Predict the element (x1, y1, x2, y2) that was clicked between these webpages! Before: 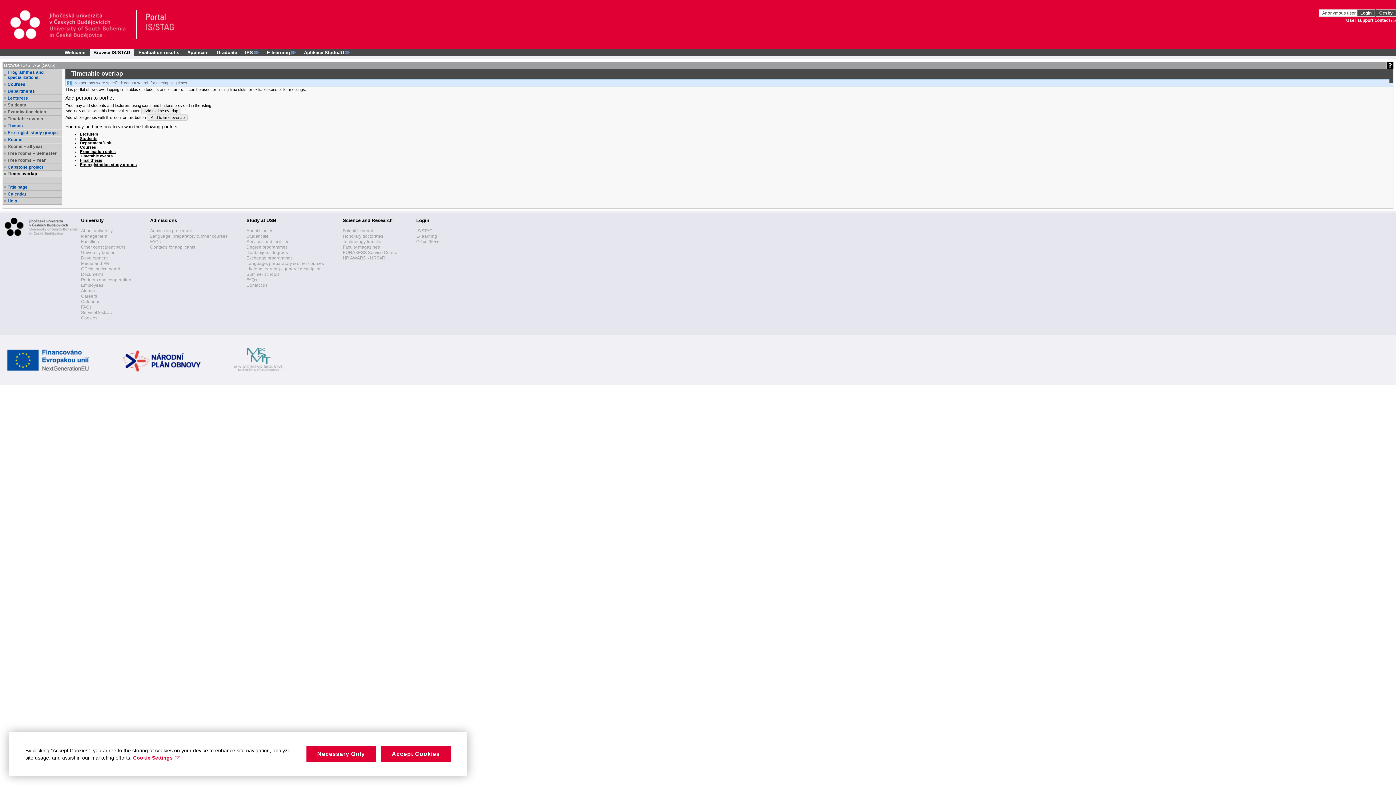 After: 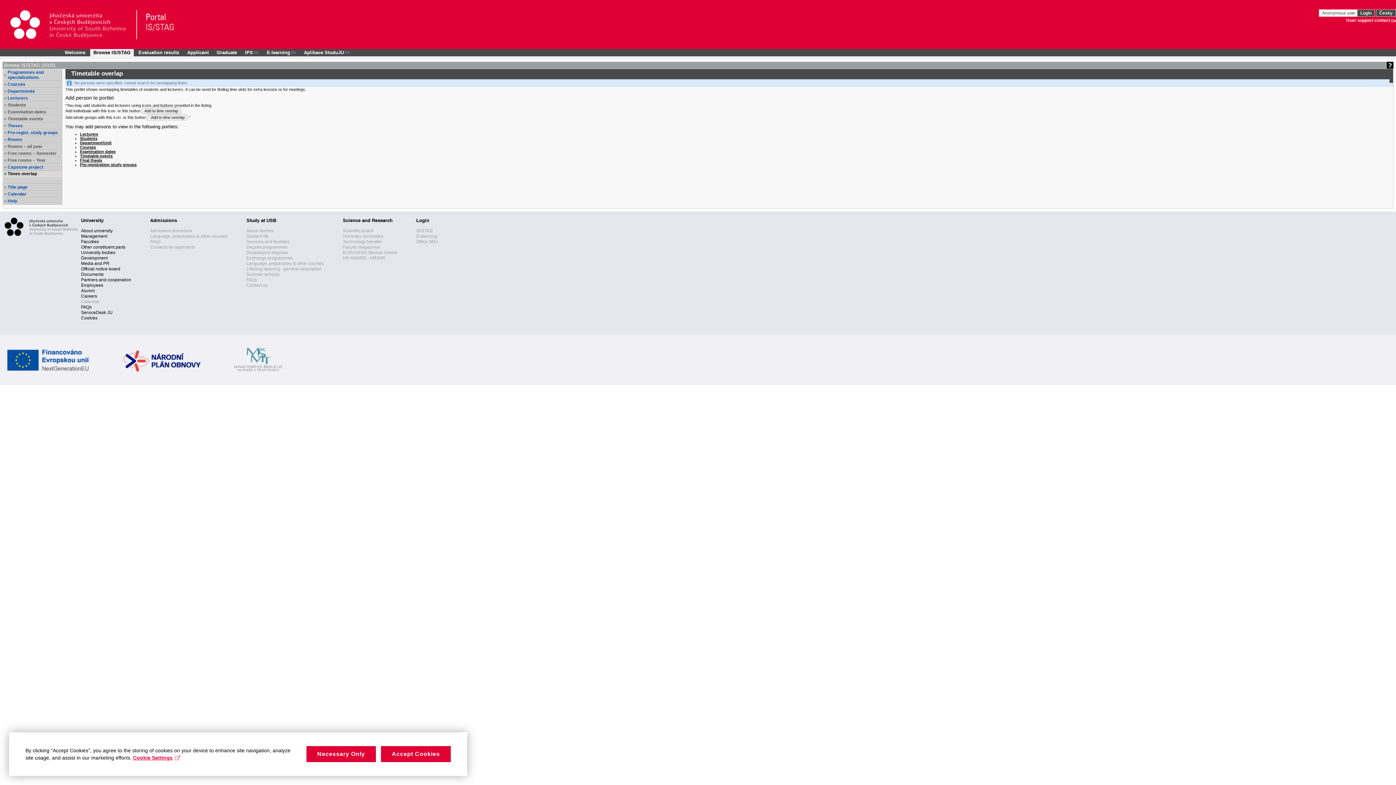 Action: label: Calendar bbox: (81, 299, 99, 304)